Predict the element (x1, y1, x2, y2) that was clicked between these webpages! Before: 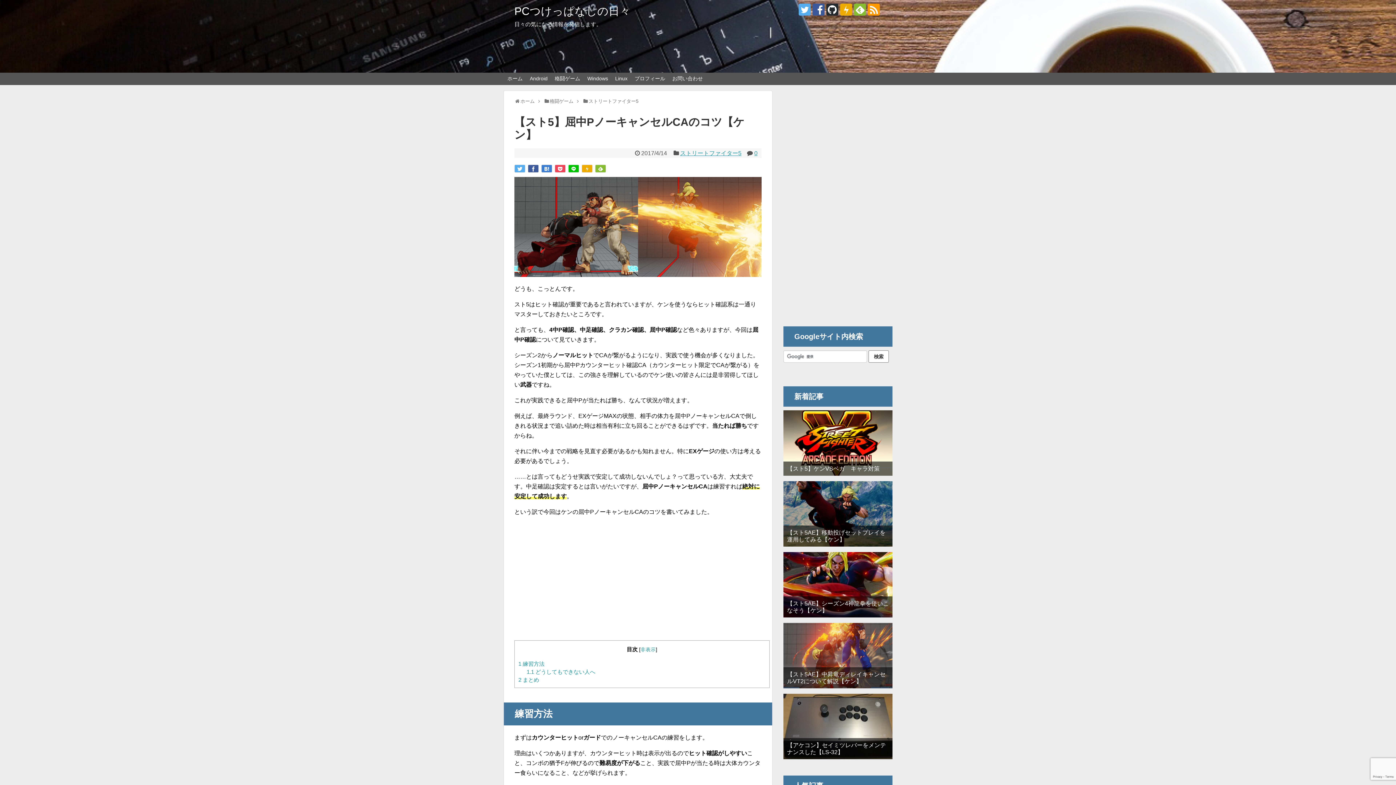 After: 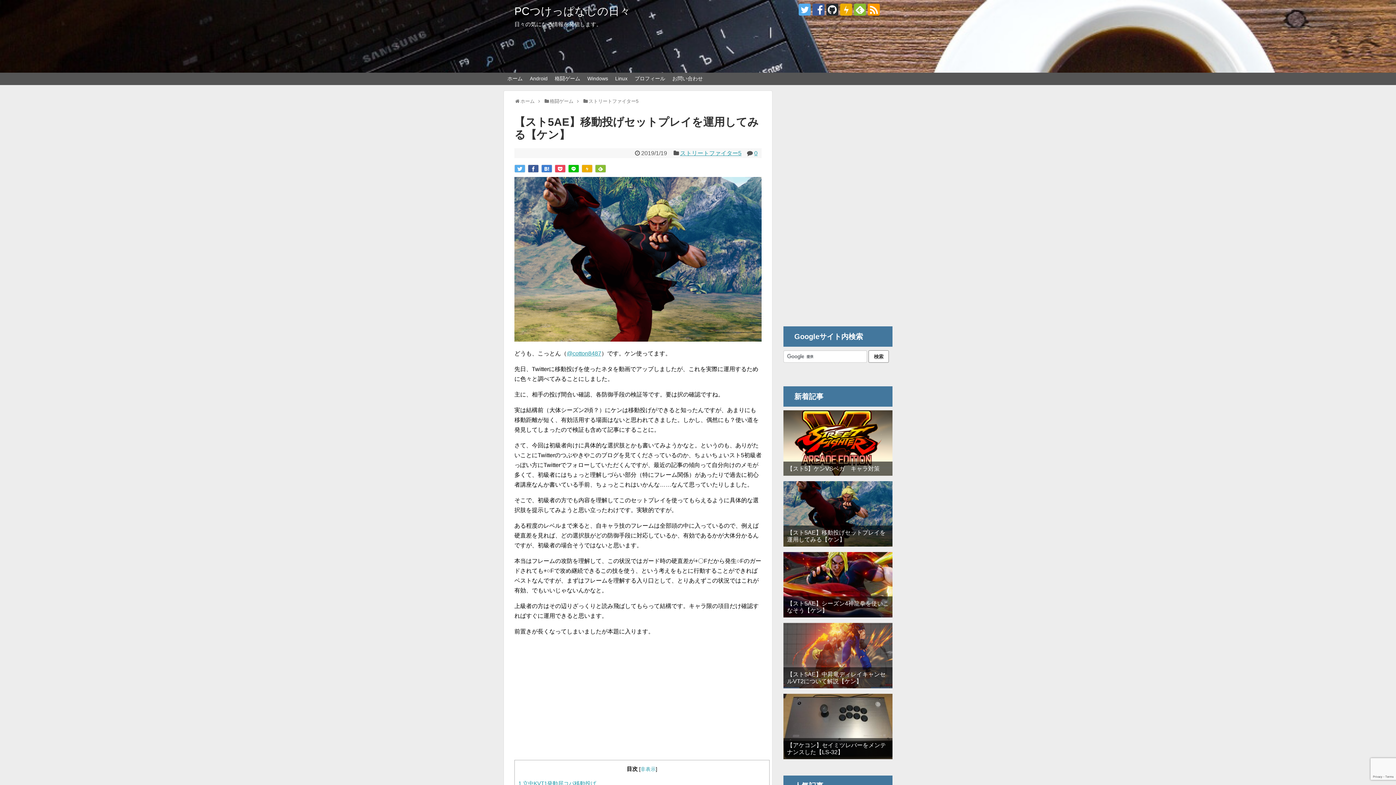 Action: bbox: (787, 529, 889, 543) label: 【スト5AE】移動投げセットプレイを運用してみる【ケン】